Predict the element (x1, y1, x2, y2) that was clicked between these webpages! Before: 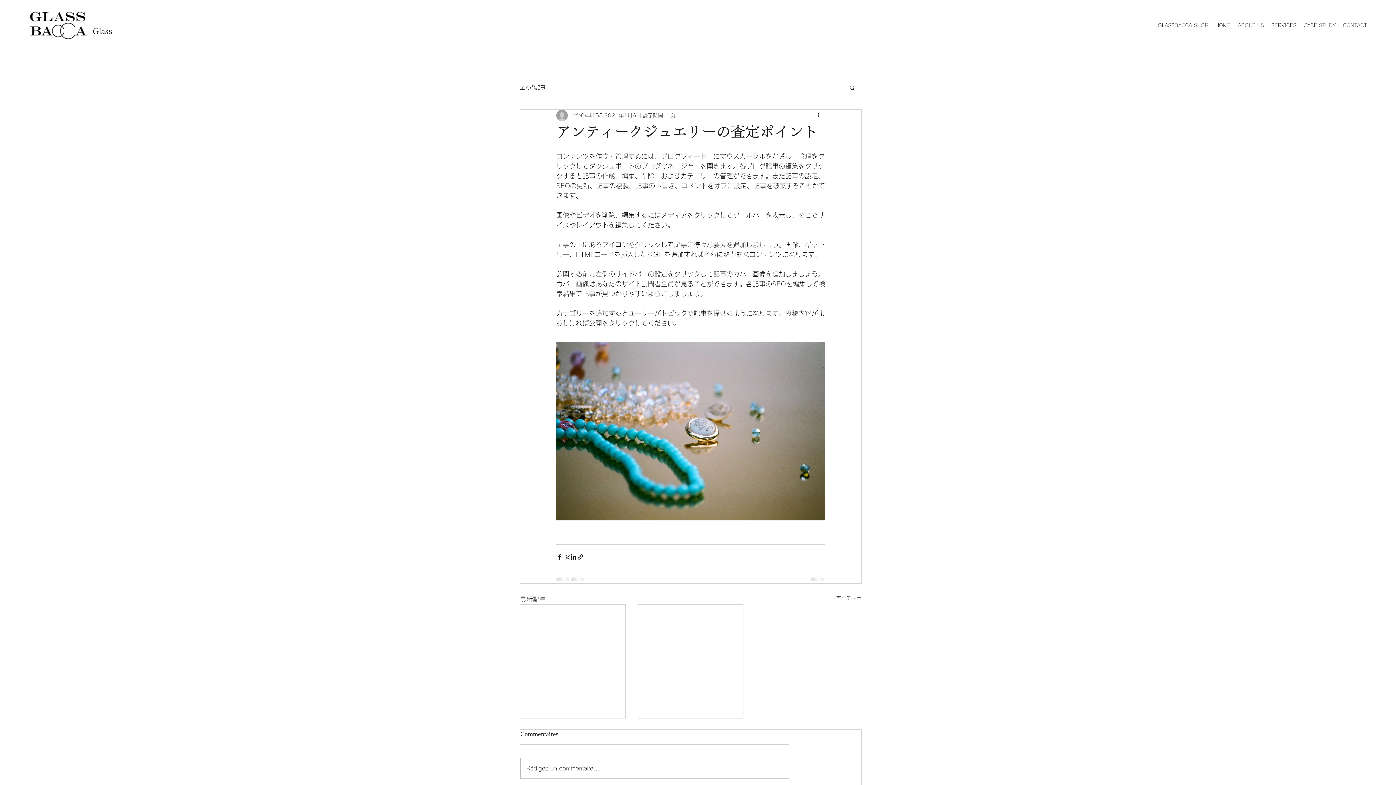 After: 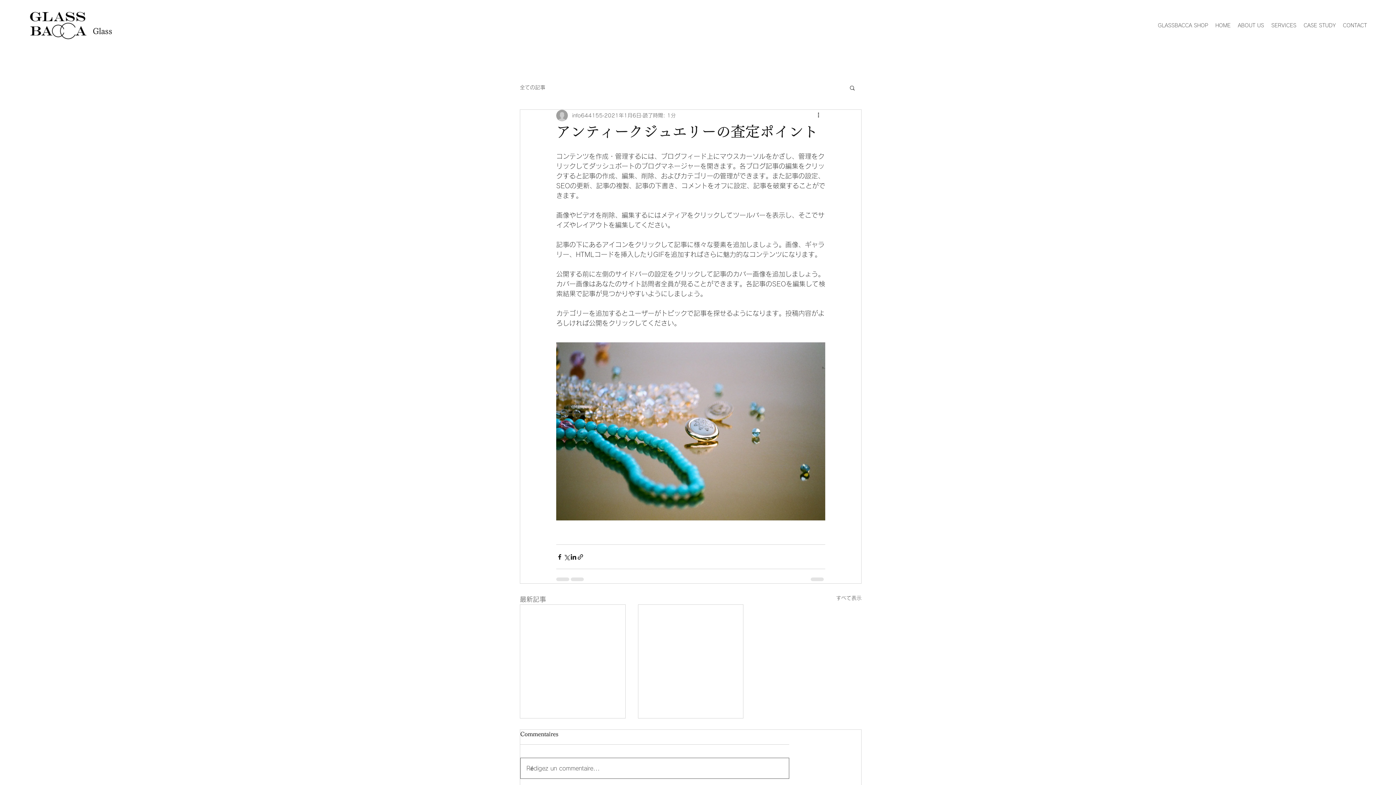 Action: bbox: (520, 758, 789, 778) label: Rédigez un commentaire...